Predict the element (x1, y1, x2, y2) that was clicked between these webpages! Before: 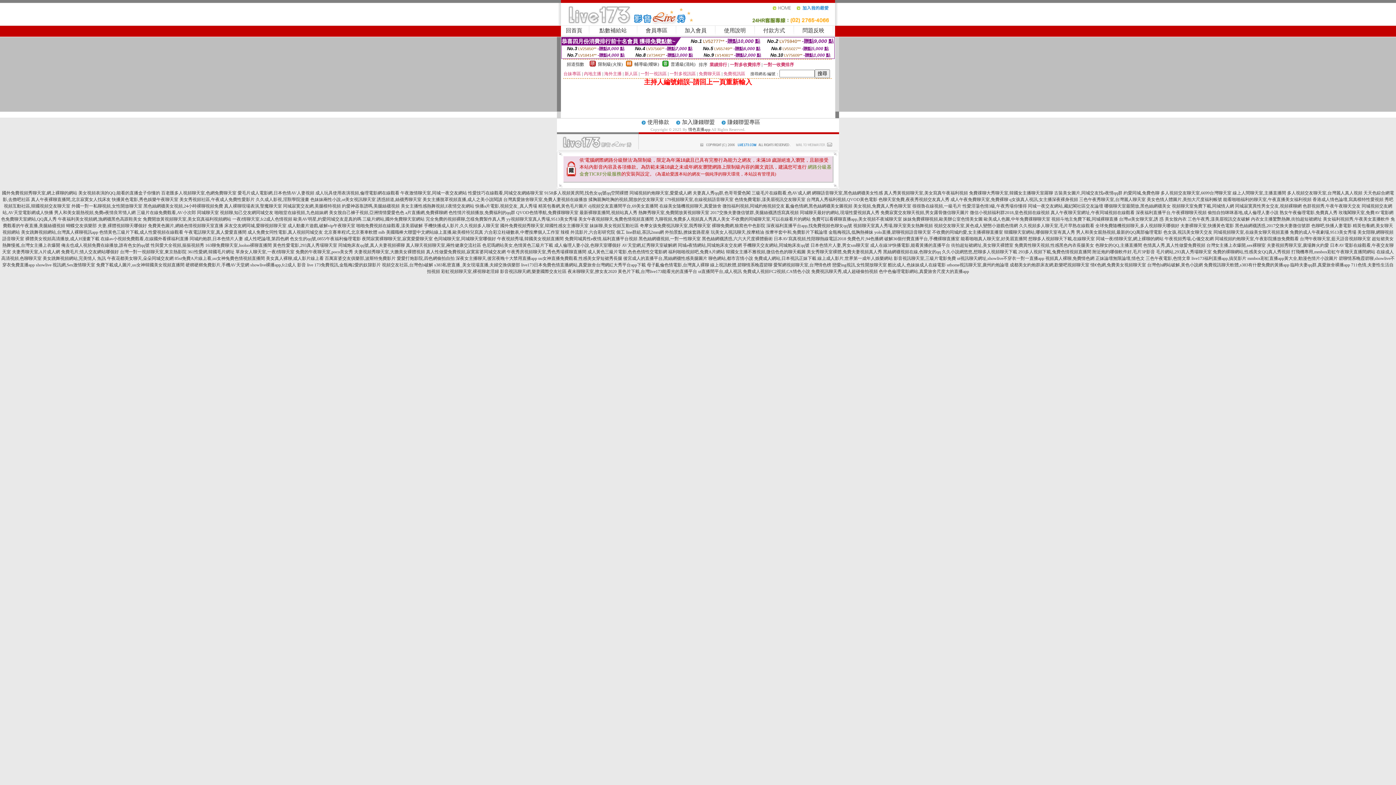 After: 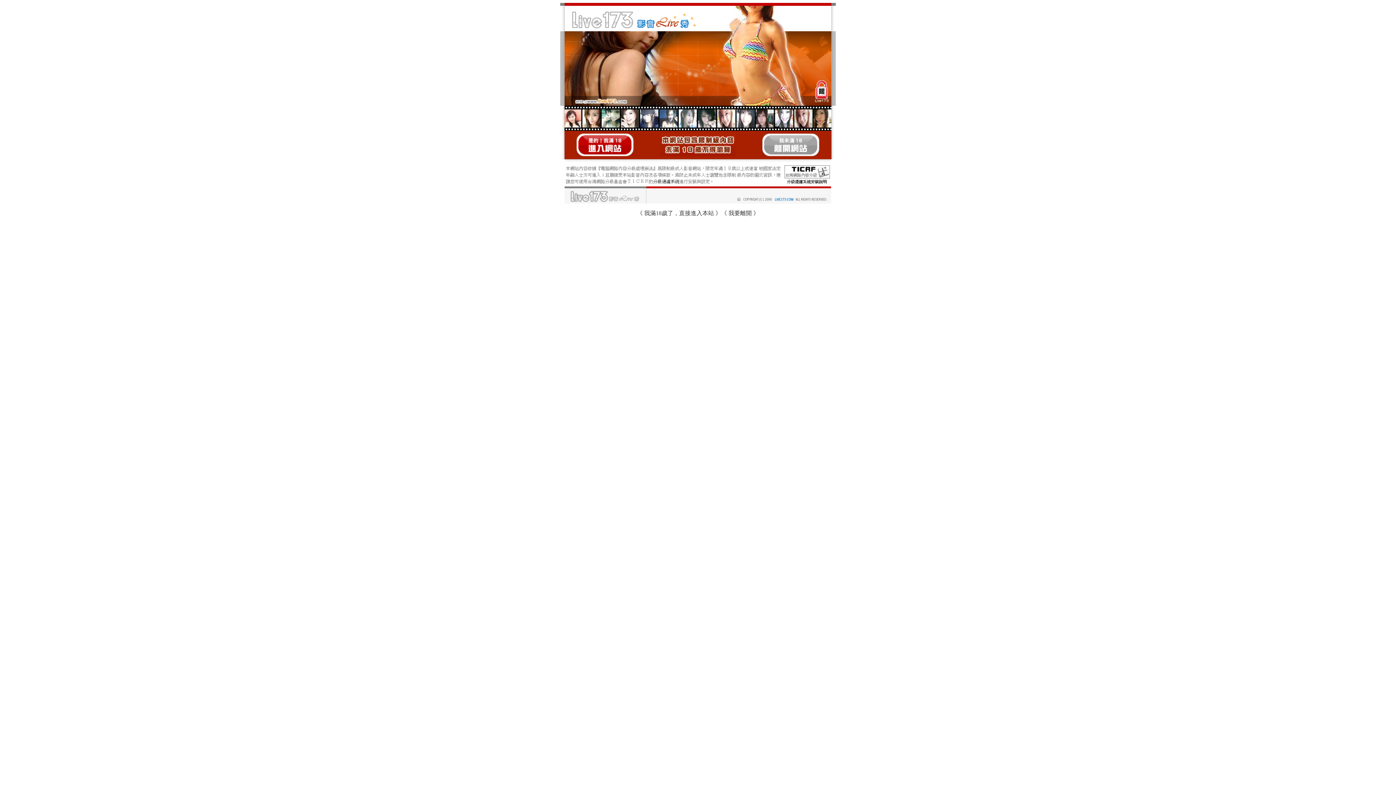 Action: label: 免費的裸聊網站,性感美女QQ真人秀視頻 bbox: (1213, 249, 1290, 254)